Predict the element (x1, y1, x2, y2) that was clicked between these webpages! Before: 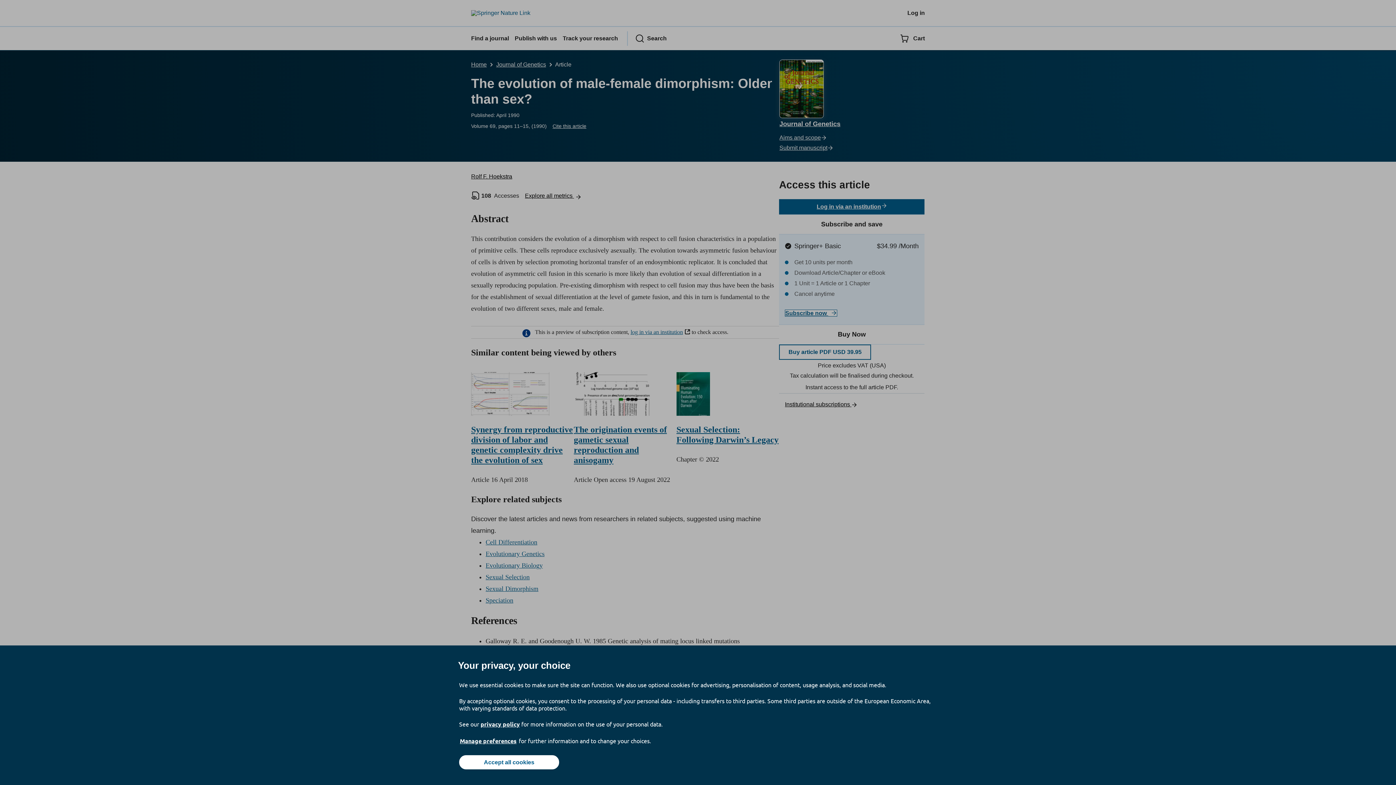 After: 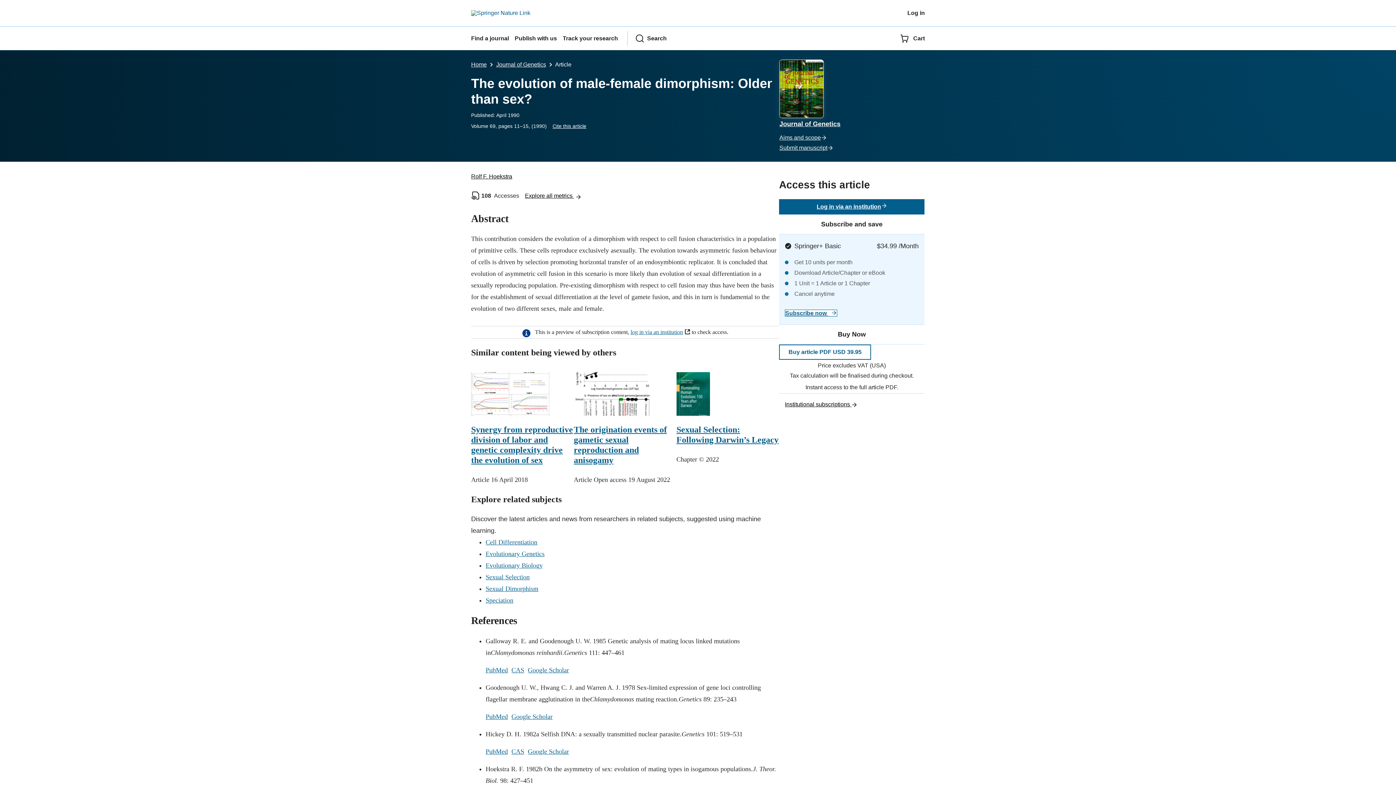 Action: bbox: (459, 755, 559, 769) label: Accept all cookies